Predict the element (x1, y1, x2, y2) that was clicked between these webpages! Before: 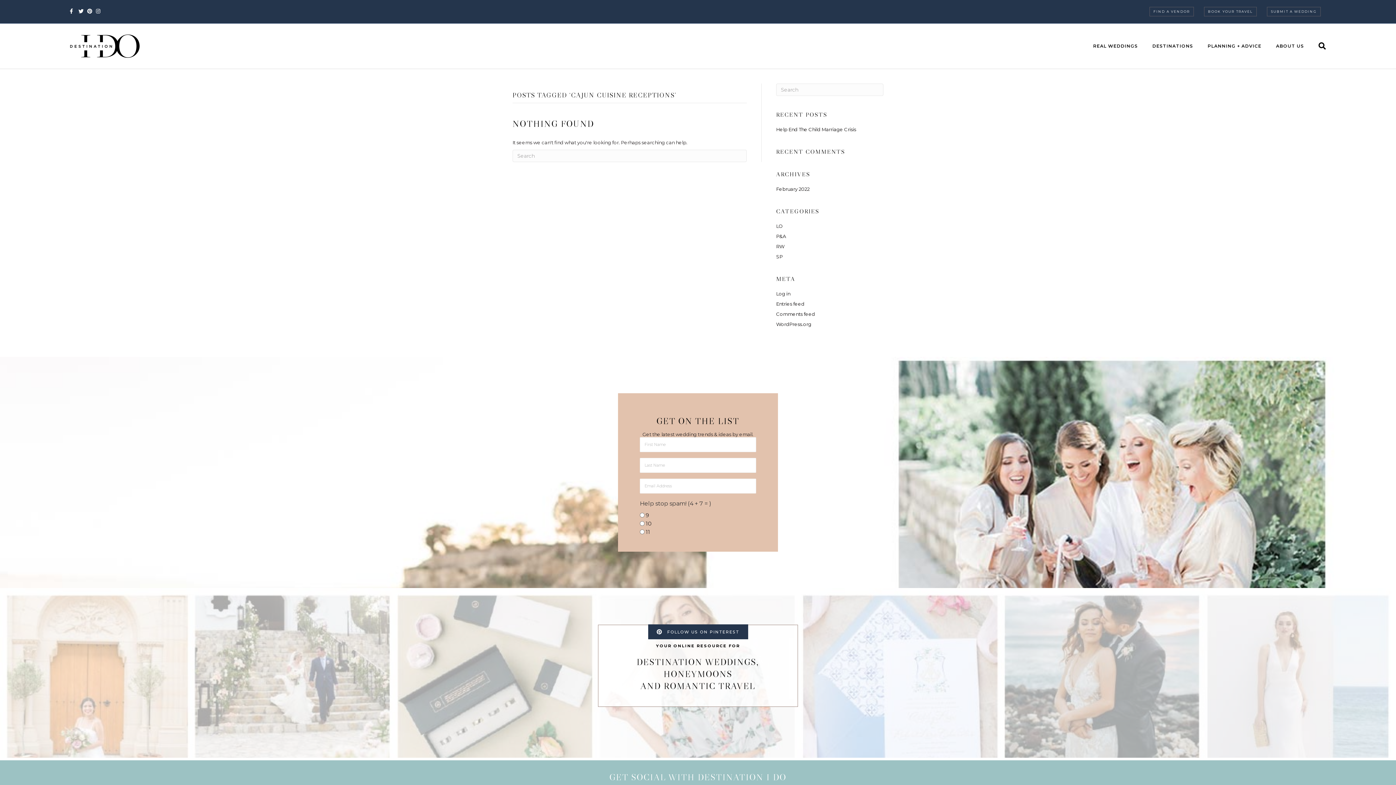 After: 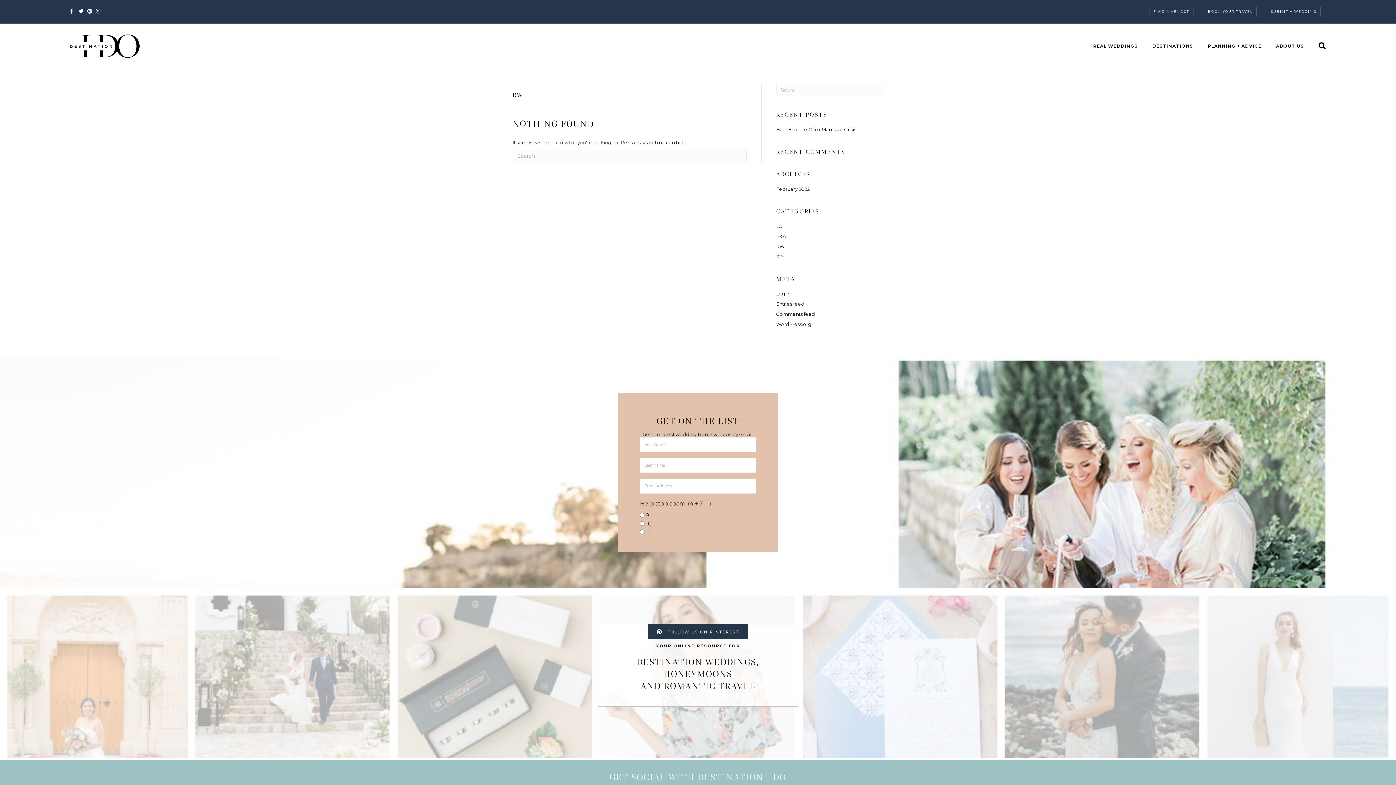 Action: label: RW bbox: (776, 243, 784, 249)